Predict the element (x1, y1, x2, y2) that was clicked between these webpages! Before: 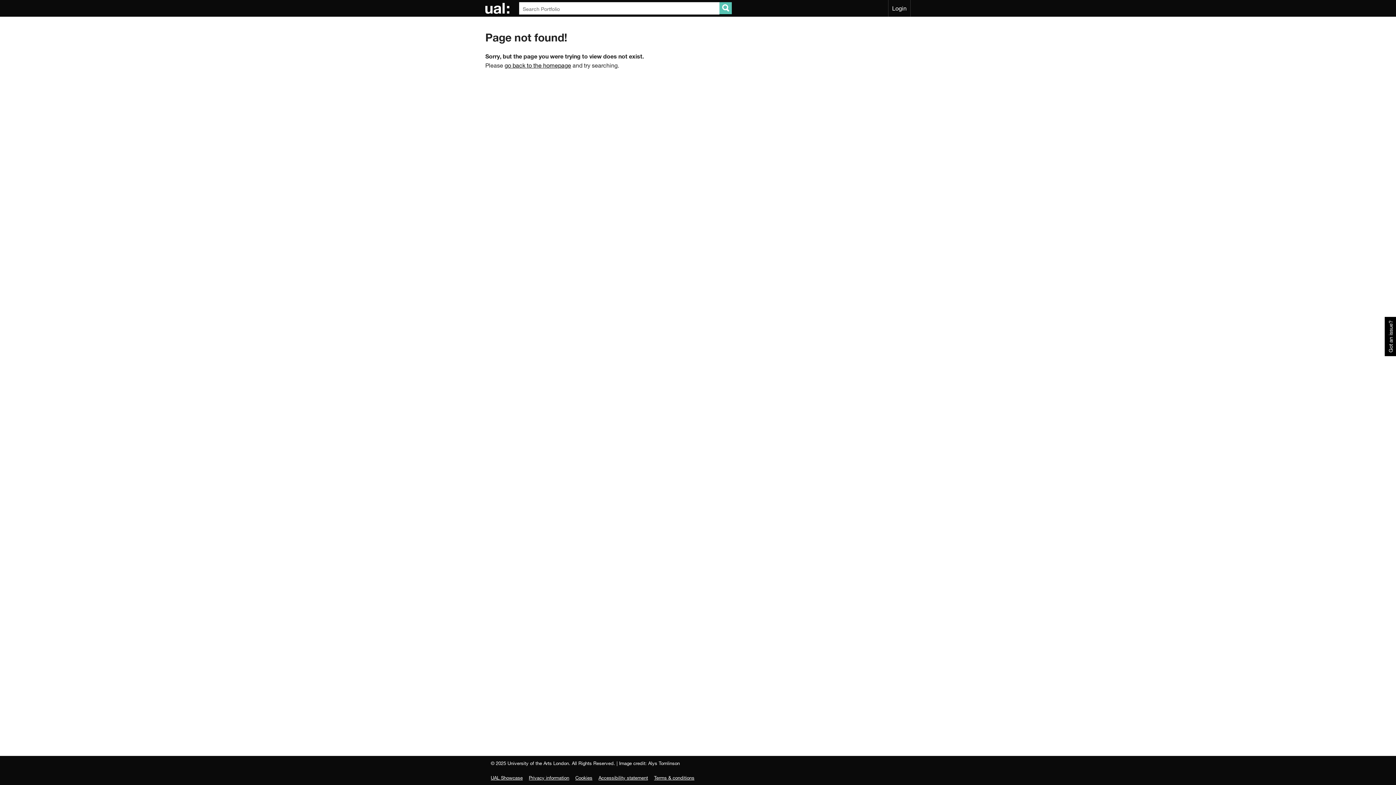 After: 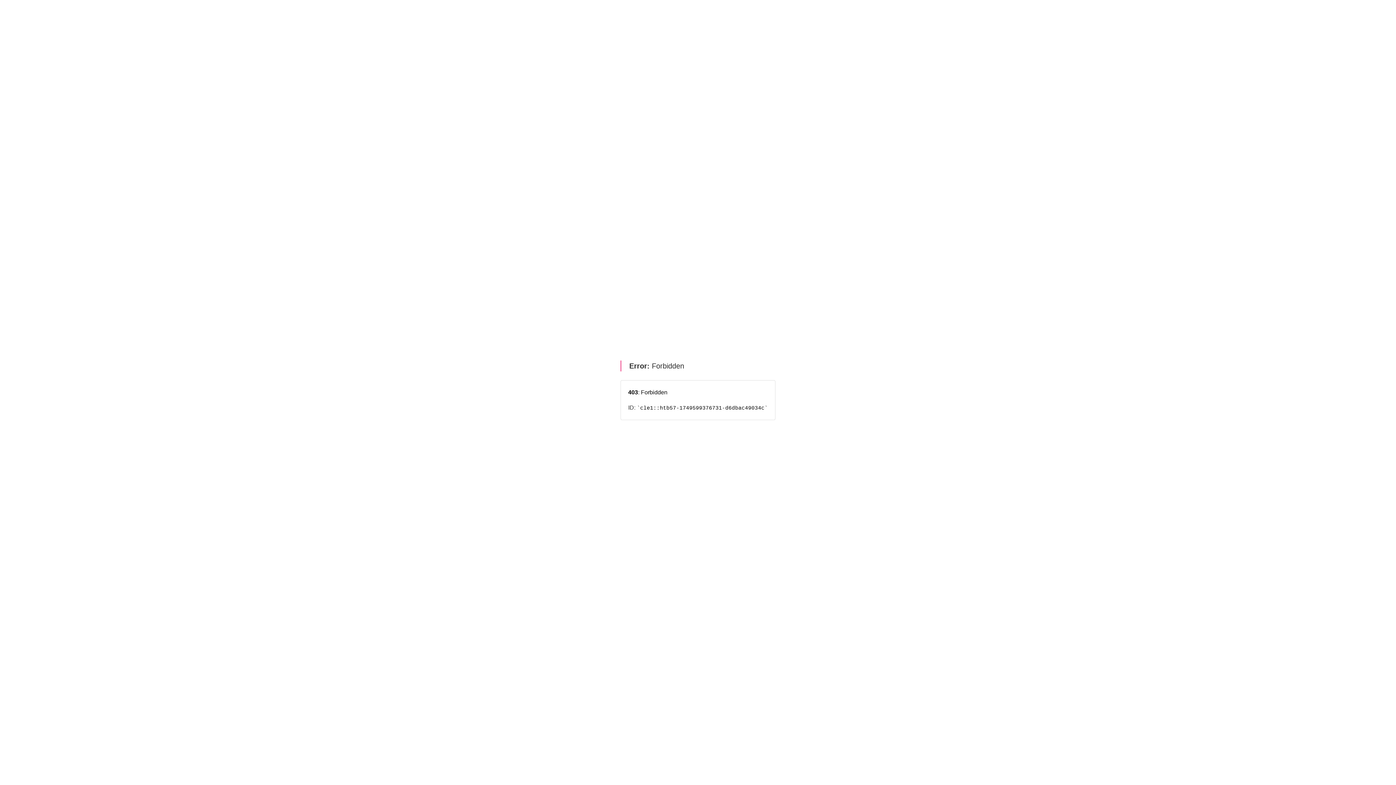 Action: label: UAL Showcase bbox: (490, 775, 522, 781)